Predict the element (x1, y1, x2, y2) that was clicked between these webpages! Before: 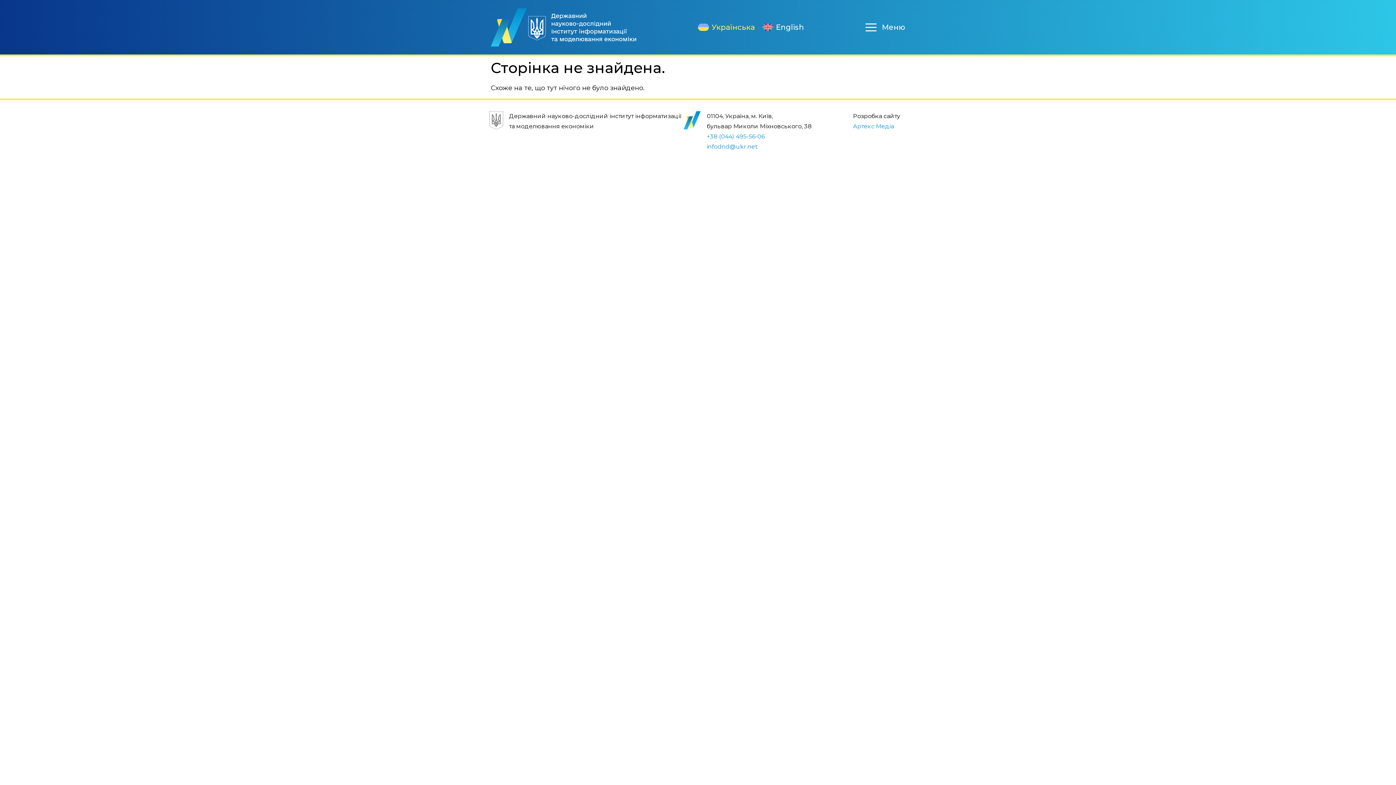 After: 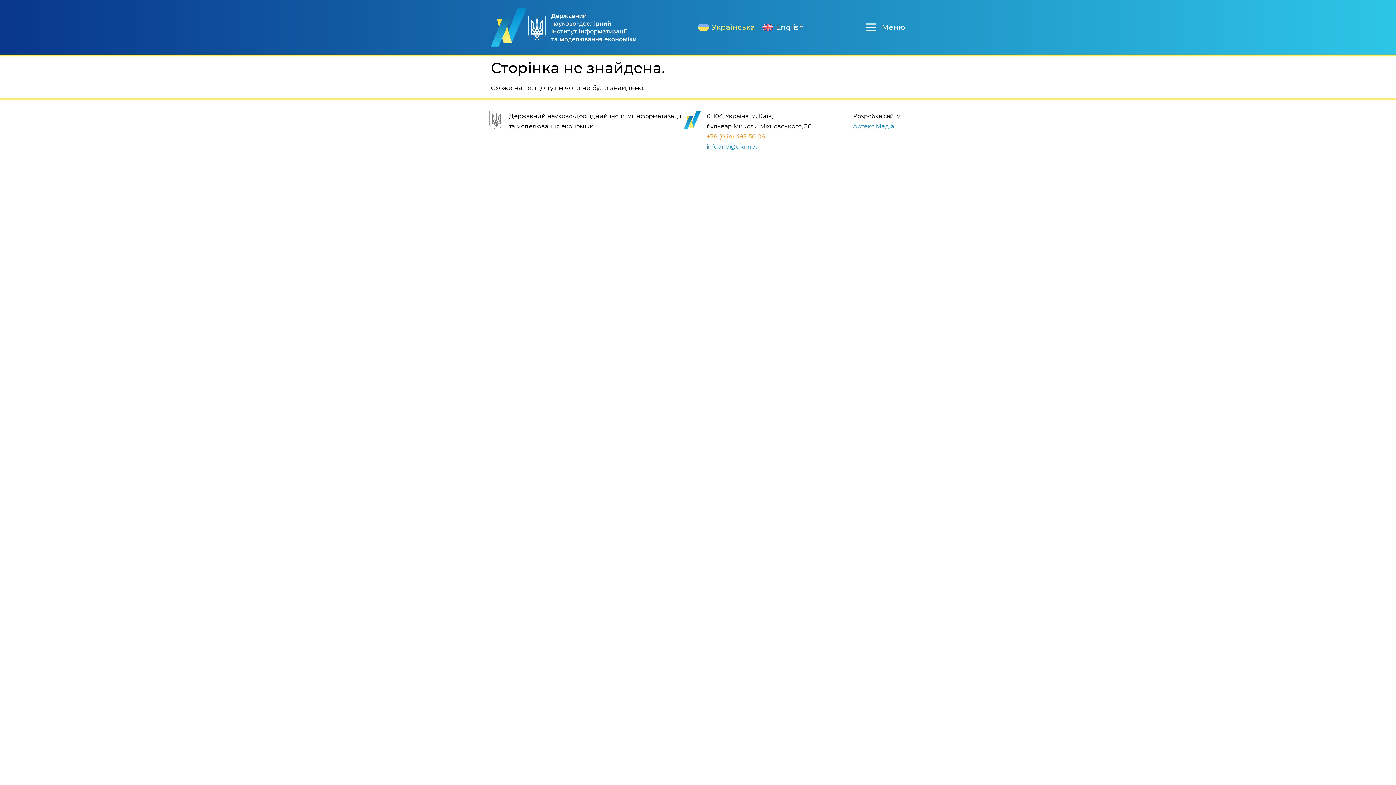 Action: label: +38 (044) 495-56-06 bbox: (706, 133, 764, 140)